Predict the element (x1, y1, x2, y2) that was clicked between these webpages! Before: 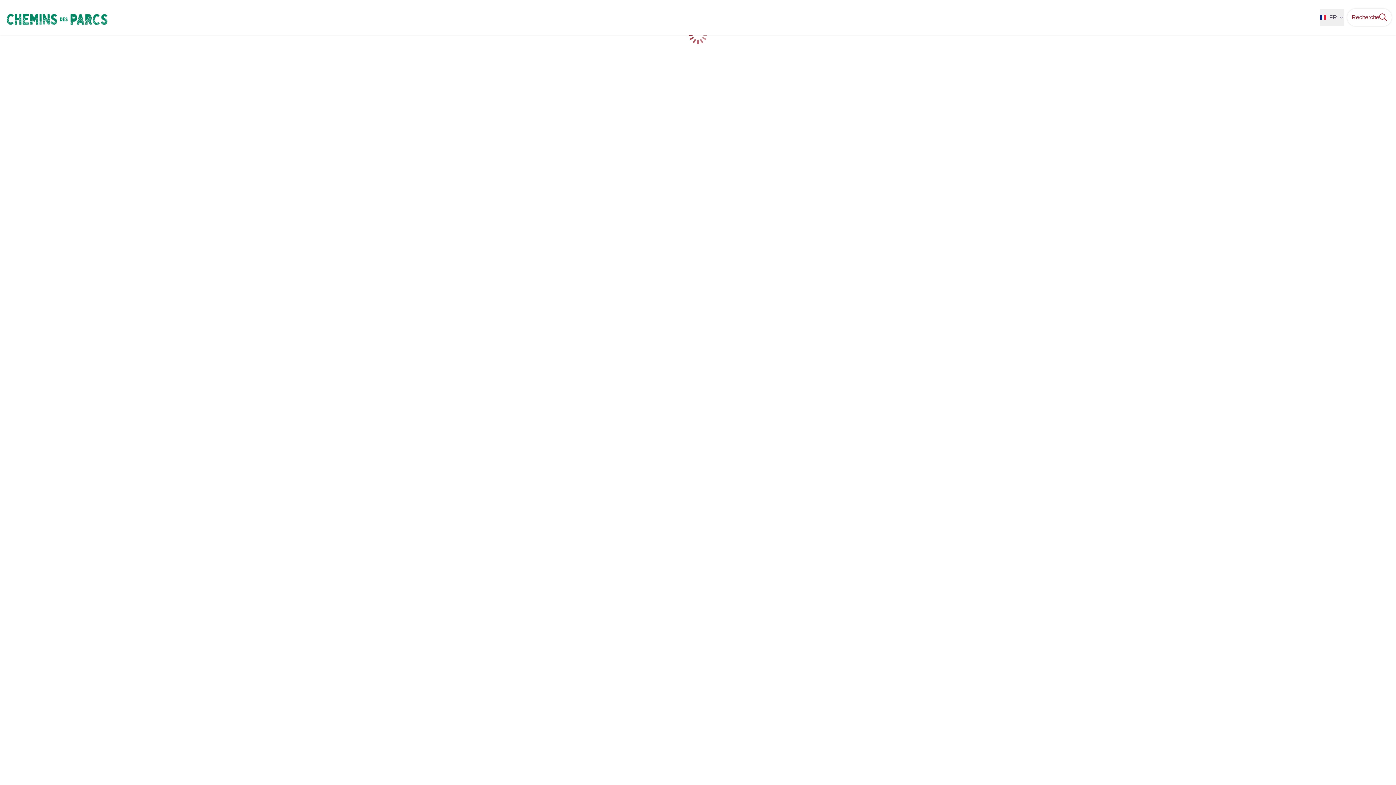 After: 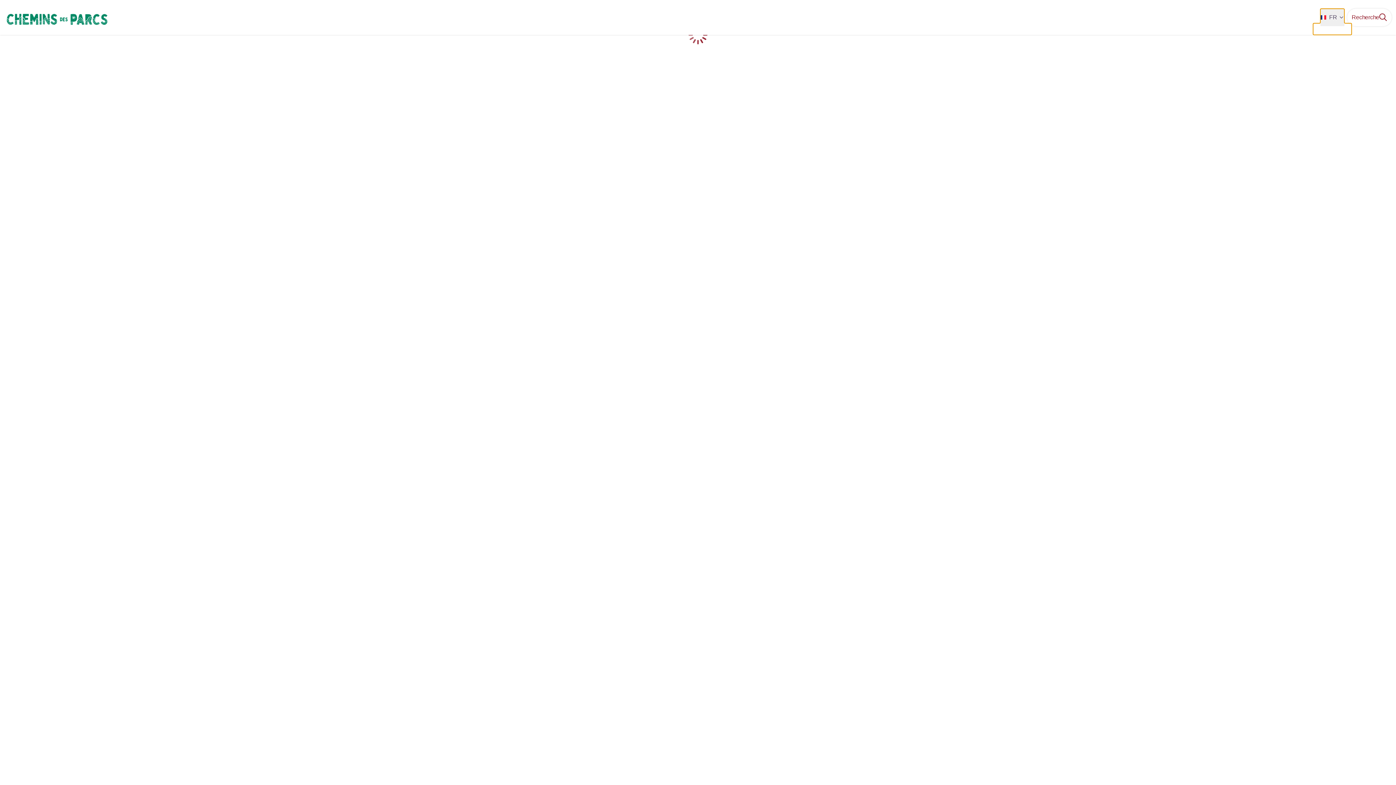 Action: bbox: (1320, 8, 1344, 26) label: FR